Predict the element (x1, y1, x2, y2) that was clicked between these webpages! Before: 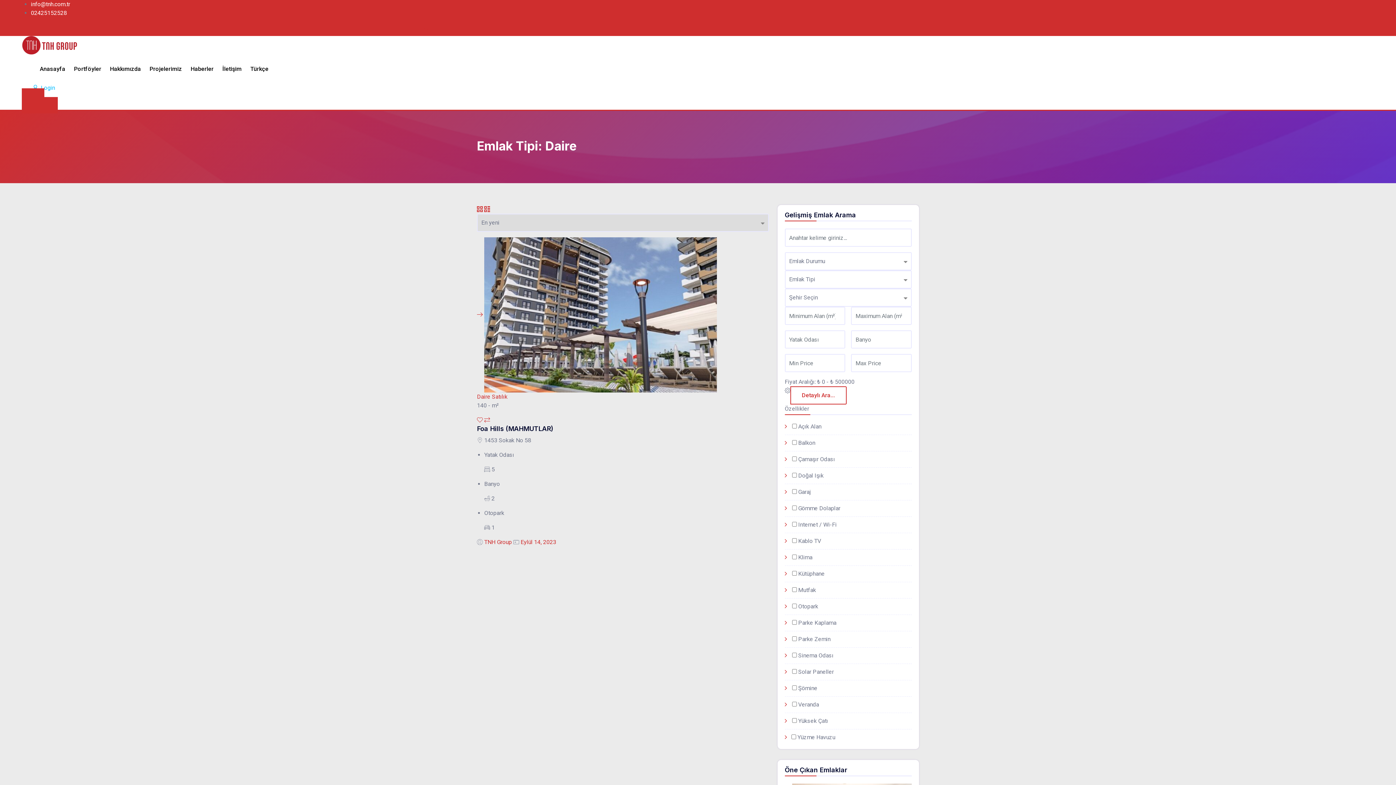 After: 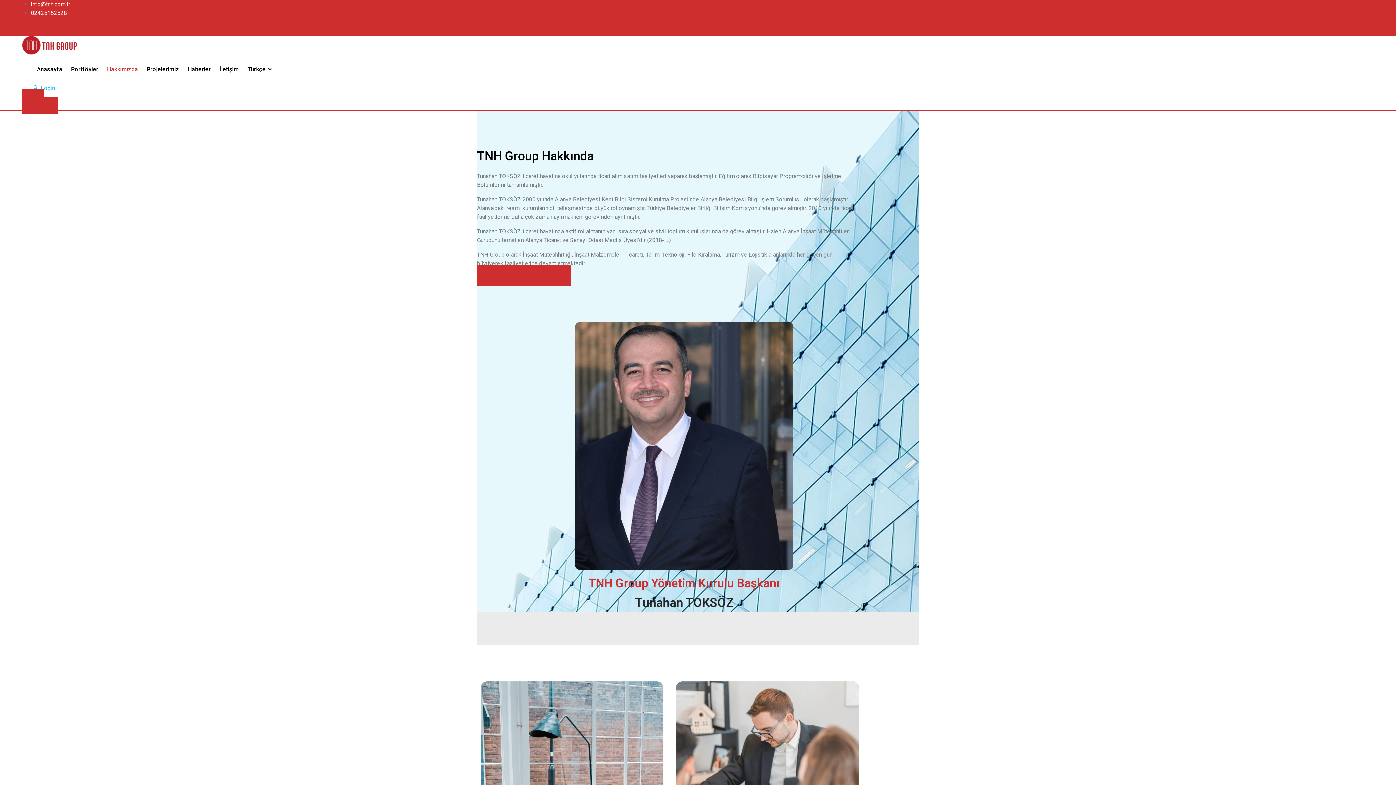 Action: bbox: (106, 54, 144, 83) label: Hakkımızda